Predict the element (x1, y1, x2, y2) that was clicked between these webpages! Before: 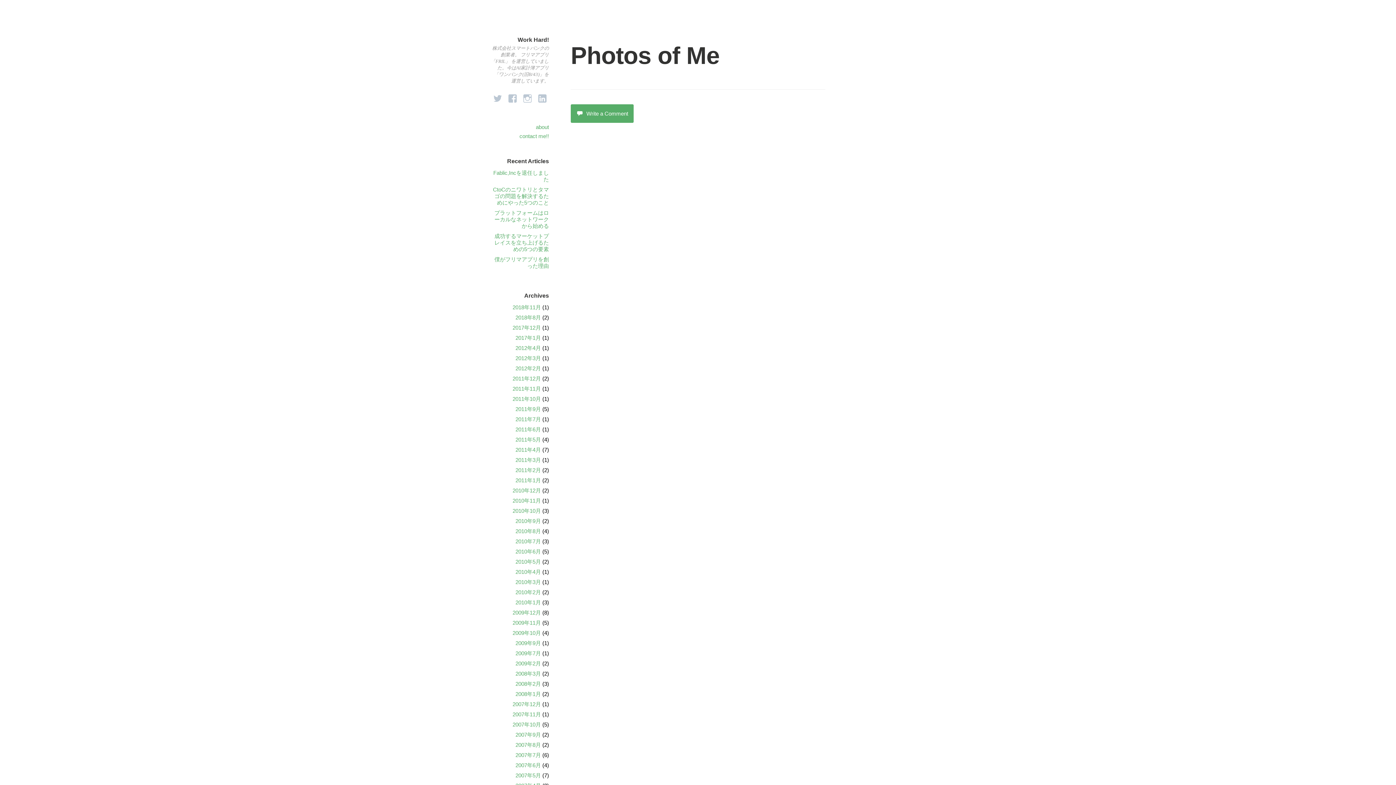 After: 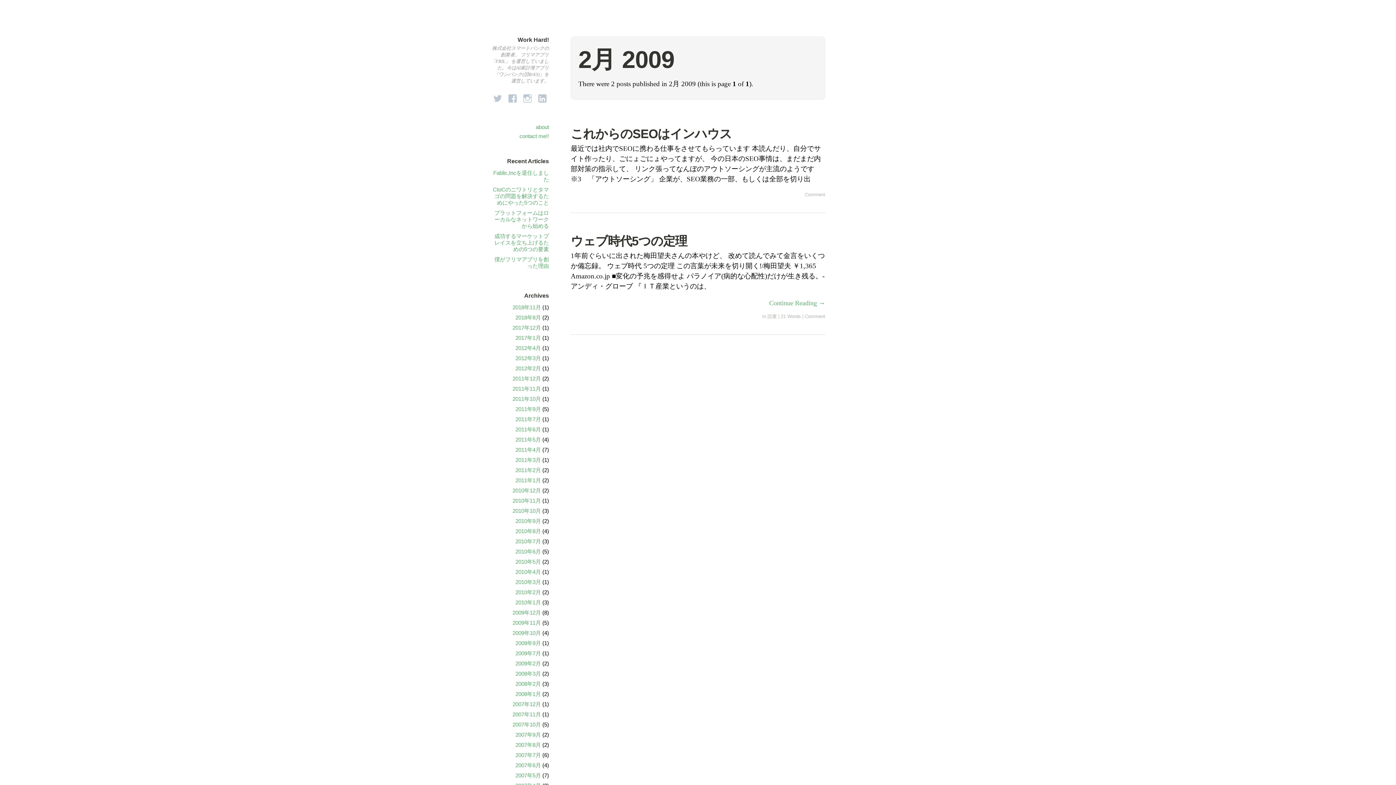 Action: bbox: (515, 660, 541, 666) label: 2009年2月